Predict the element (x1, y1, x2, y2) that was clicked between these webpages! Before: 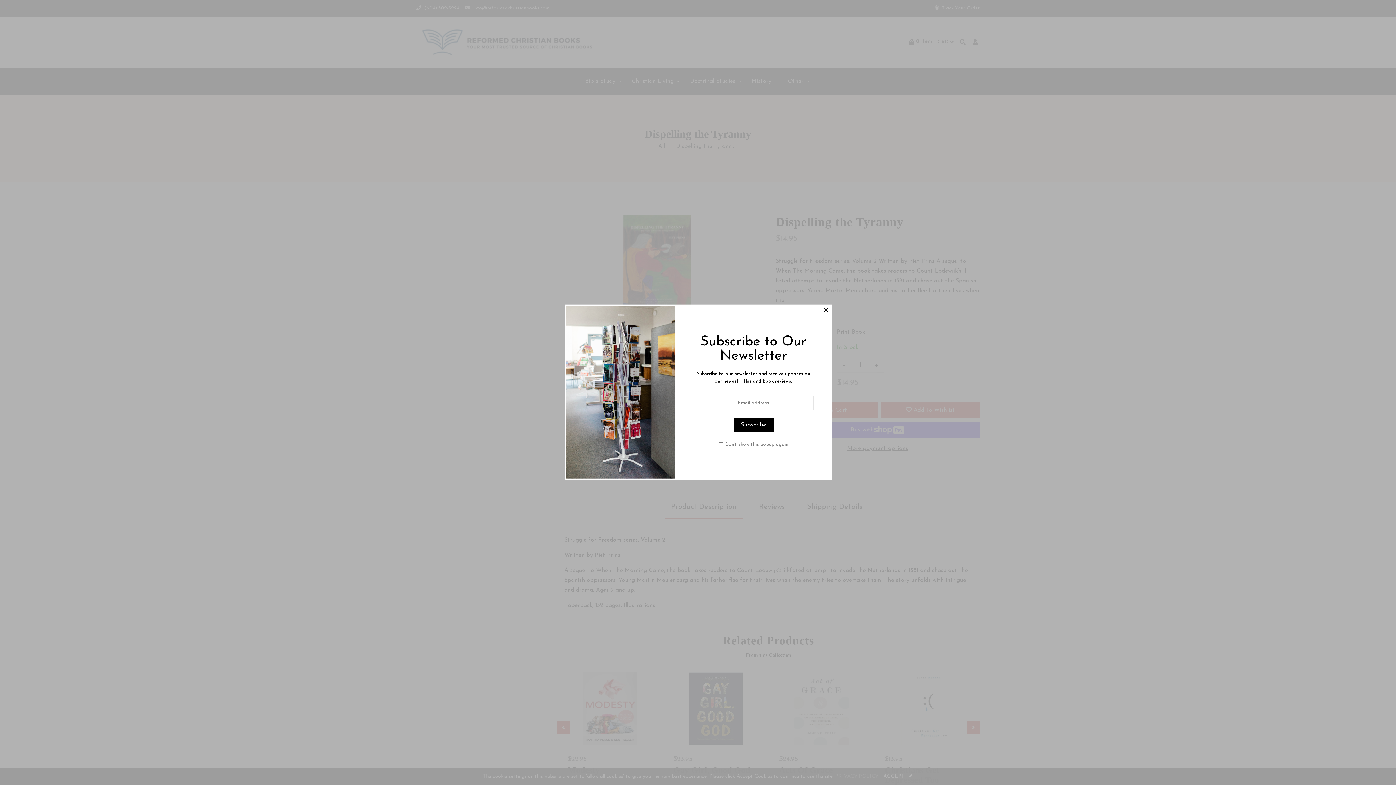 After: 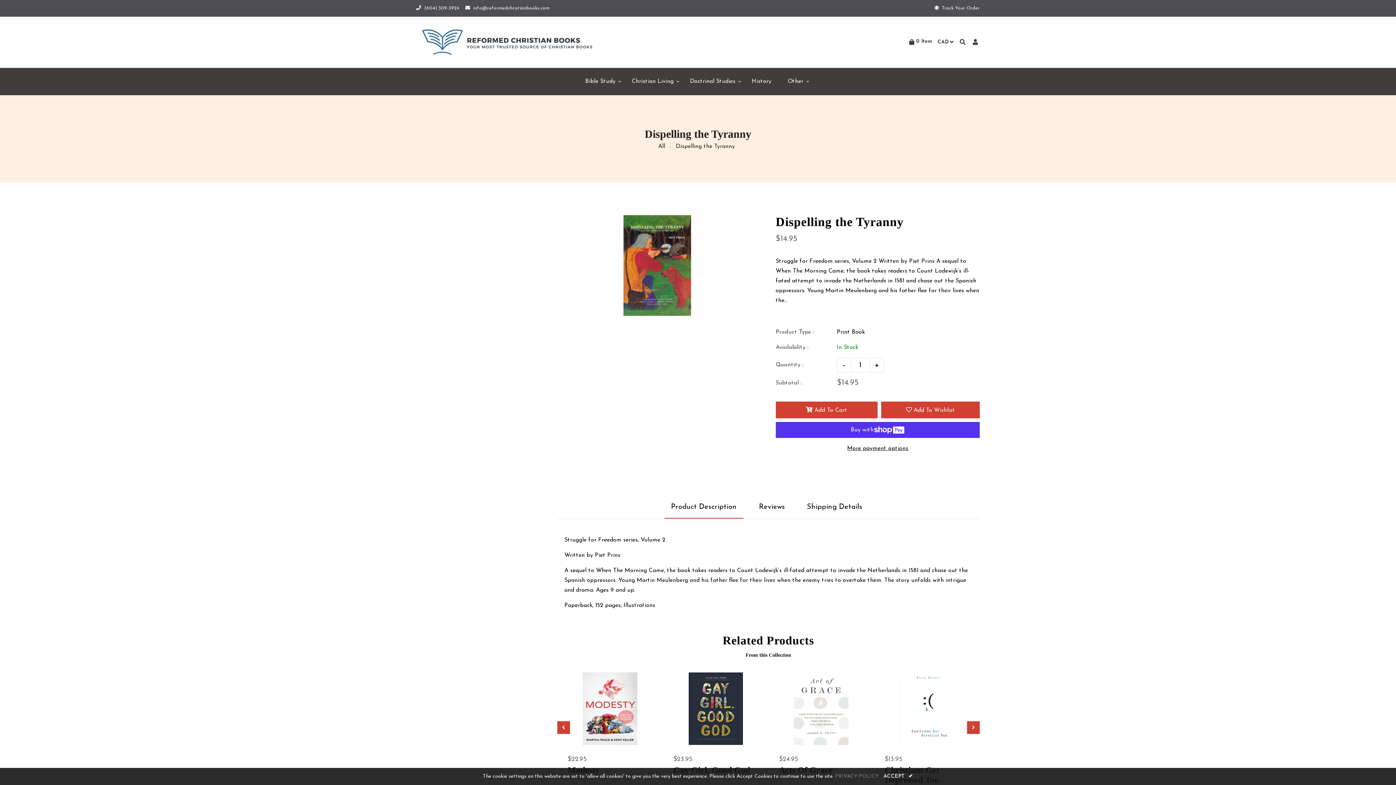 Action: bbox: (823, 306, 828, 310)